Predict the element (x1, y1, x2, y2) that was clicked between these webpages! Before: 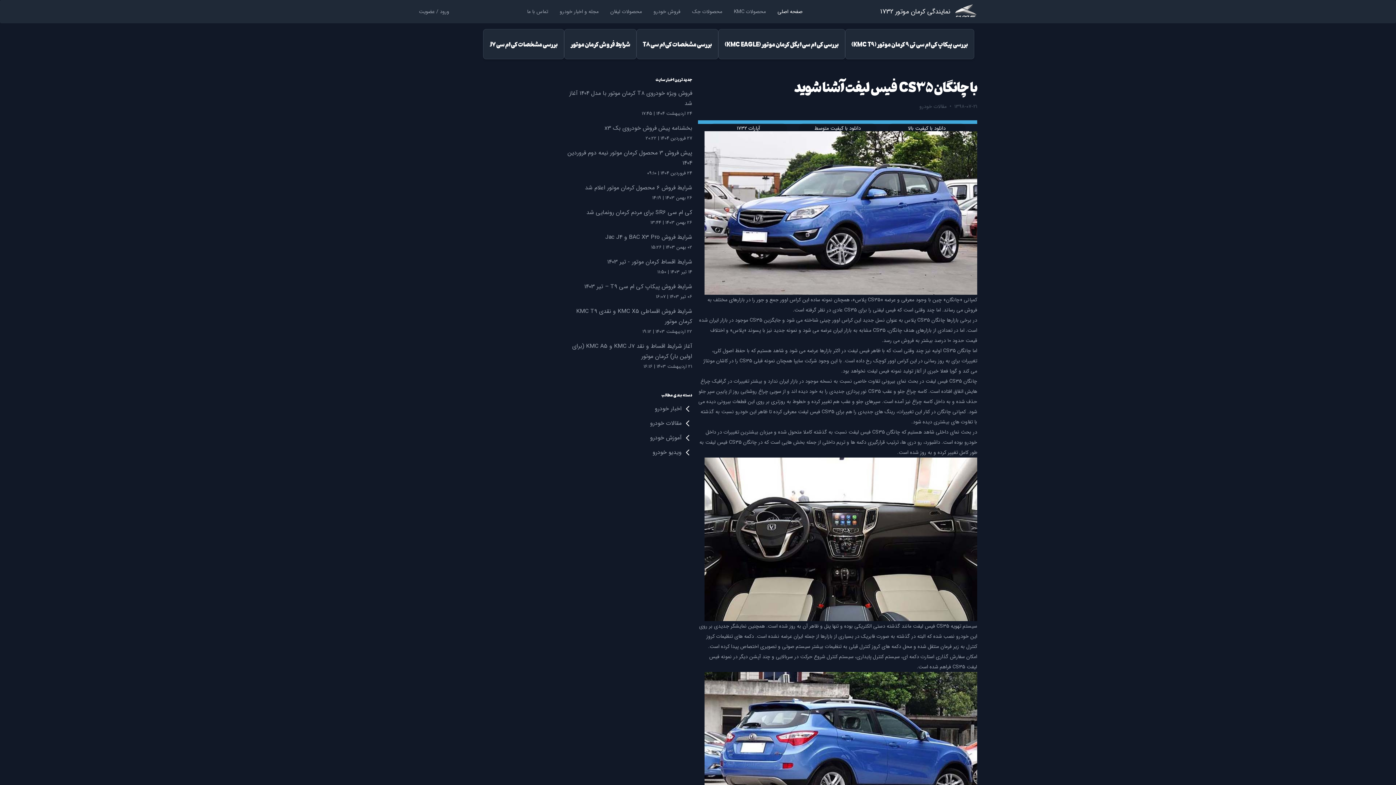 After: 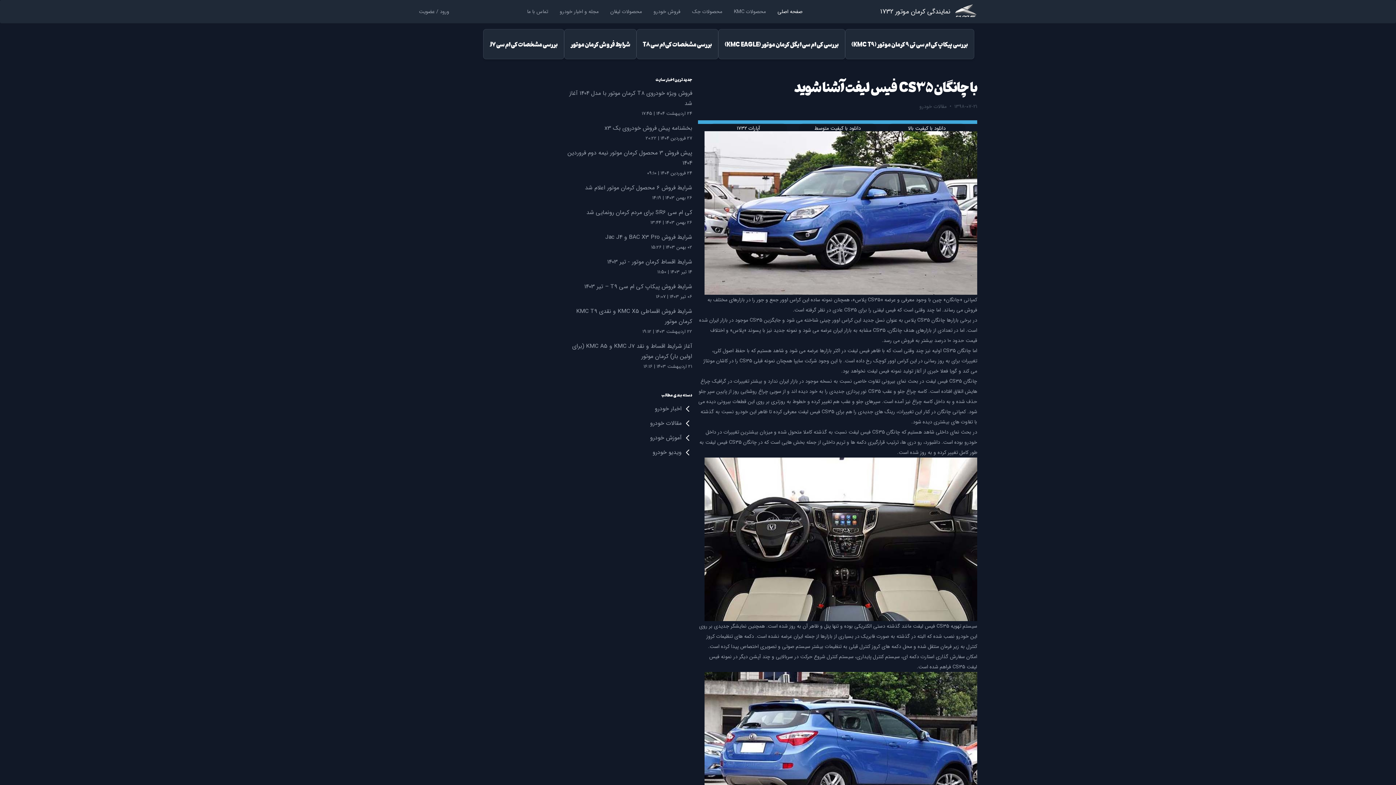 Action: bbox: (564, 148, 692, 178) label: پیش فروش 3 محصول کرمان موتور نیمه دوم فروردین 1404

24 فروردین 1404 | 09:10